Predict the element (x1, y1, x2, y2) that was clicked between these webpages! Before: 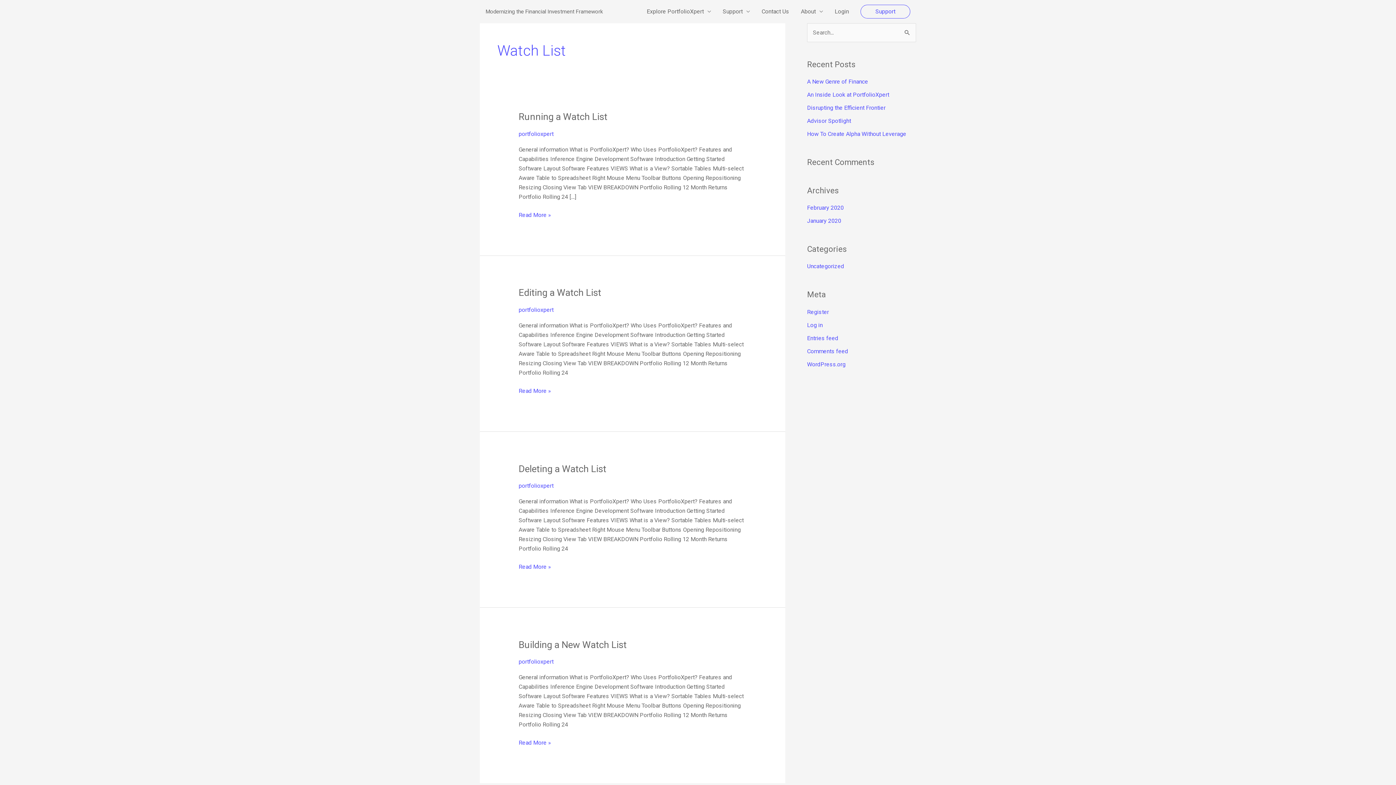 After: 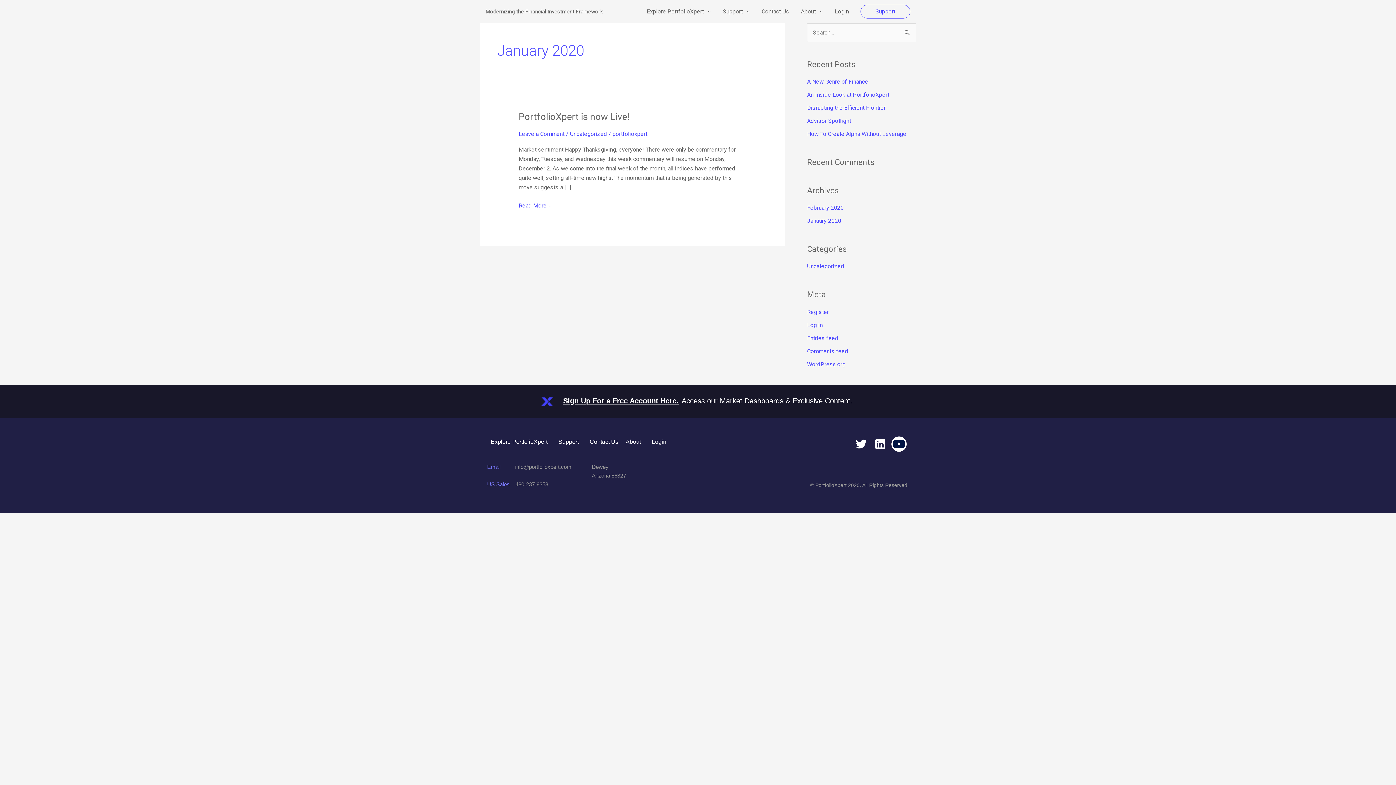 Action: bbox: (807, 217, 841, 224) label: January 2020